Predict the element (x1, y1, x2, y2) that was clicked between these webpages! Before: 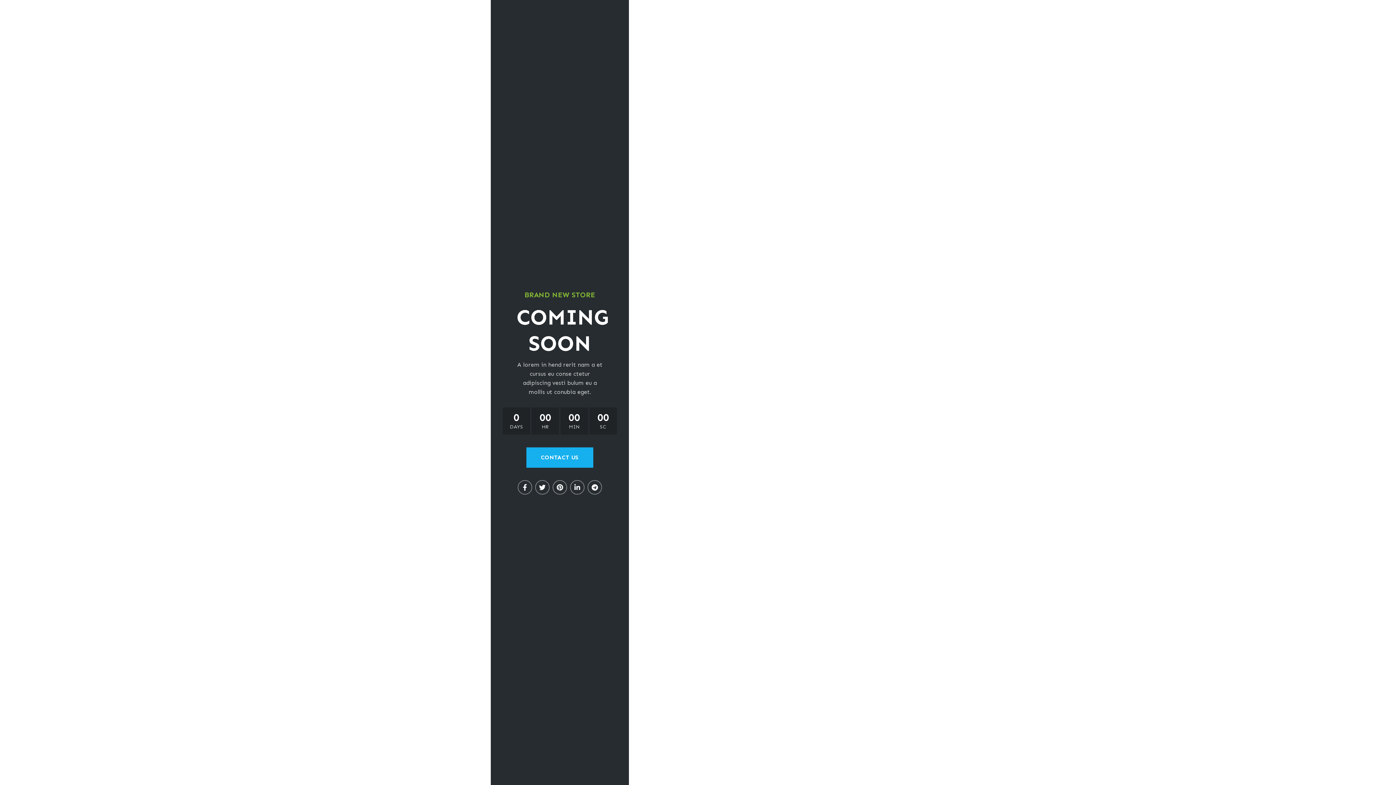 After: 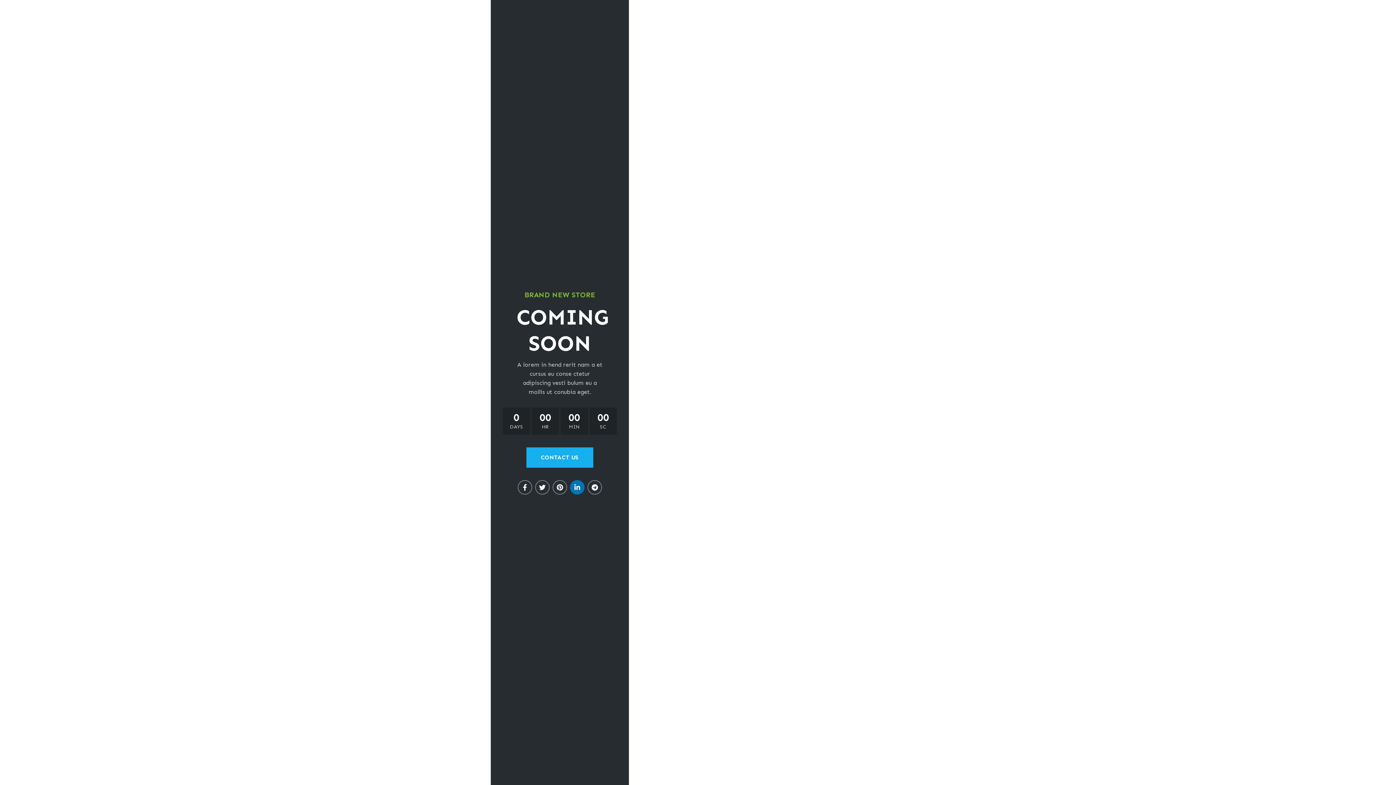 Action: bbox: (570, 480, 584, 495)